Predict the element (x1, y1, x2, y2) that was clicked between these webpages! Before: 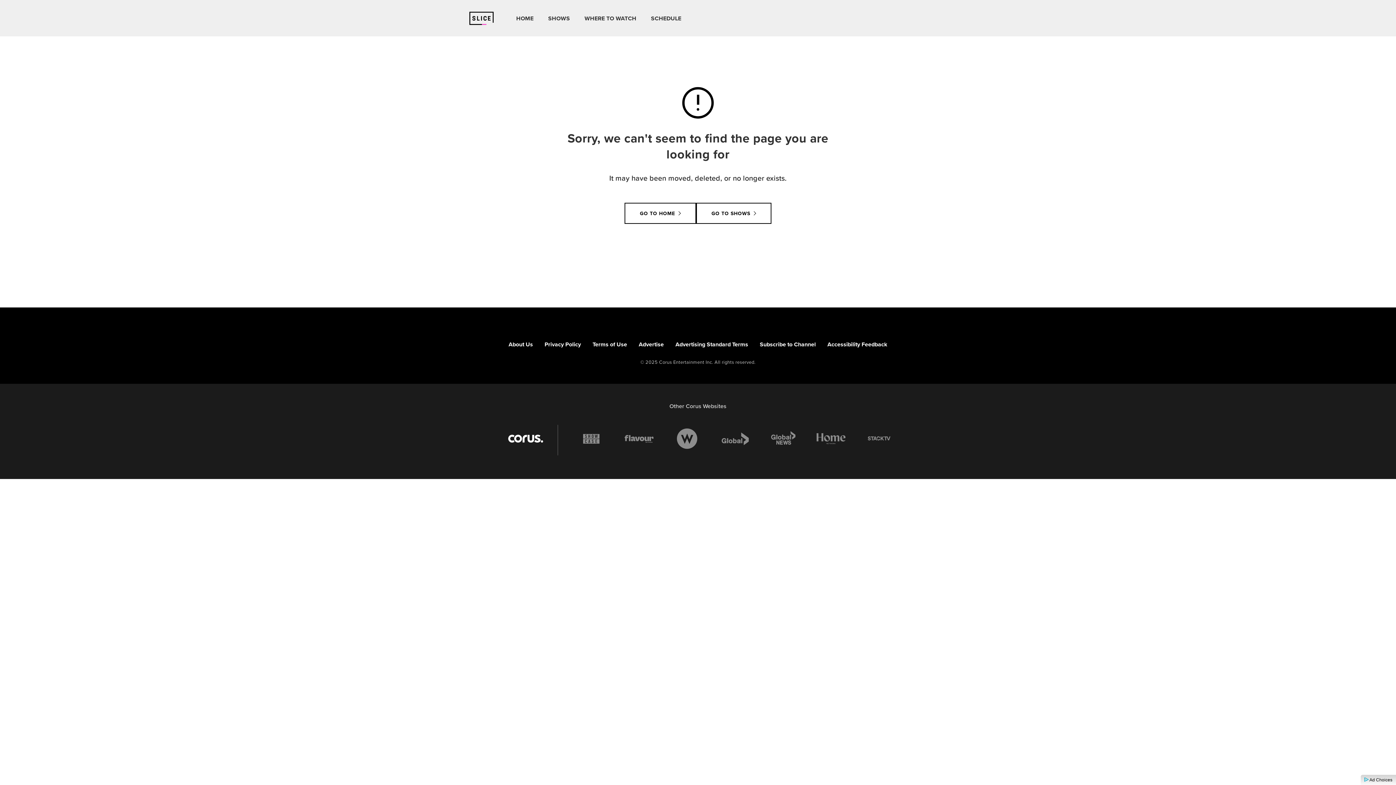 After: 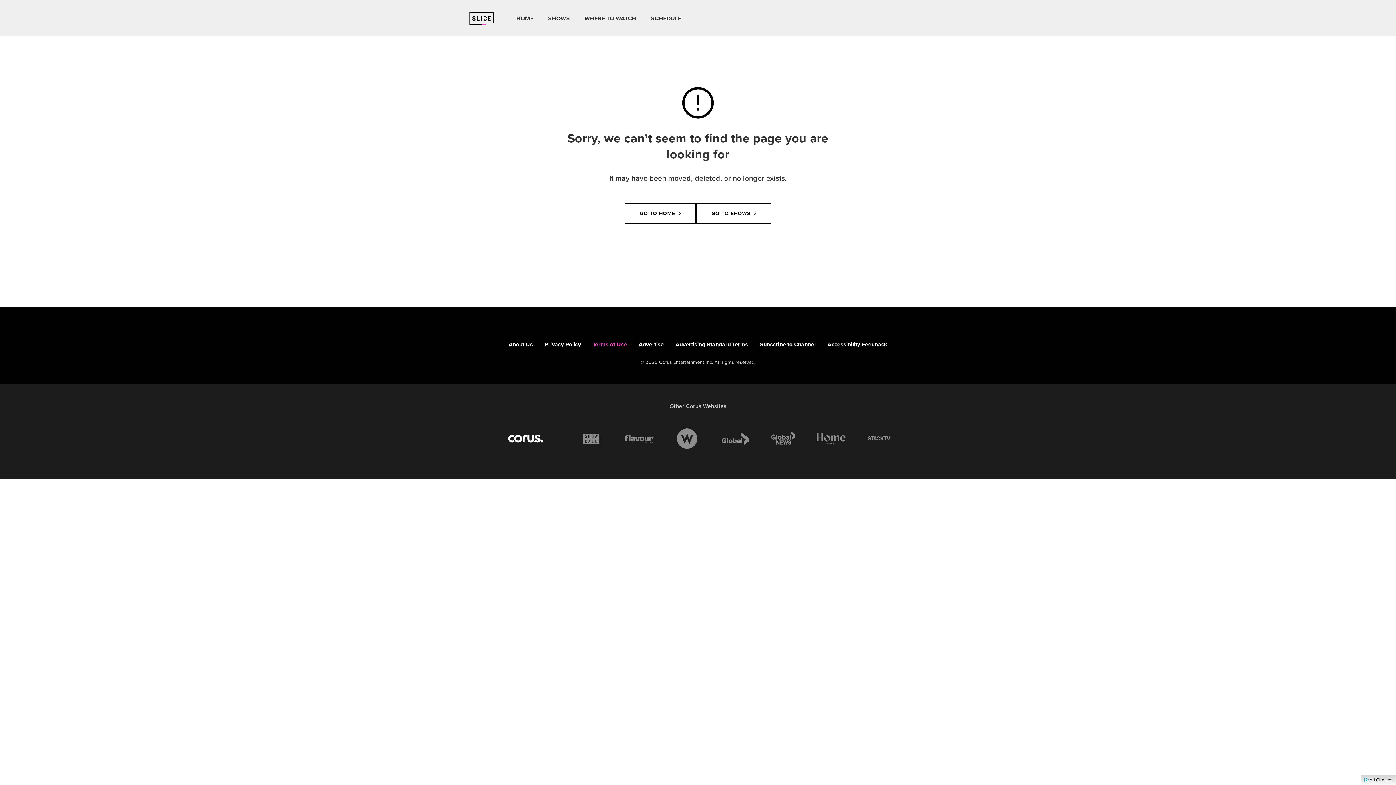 Action: bbox: (586, 337, 633, 351) label: Terms of Use